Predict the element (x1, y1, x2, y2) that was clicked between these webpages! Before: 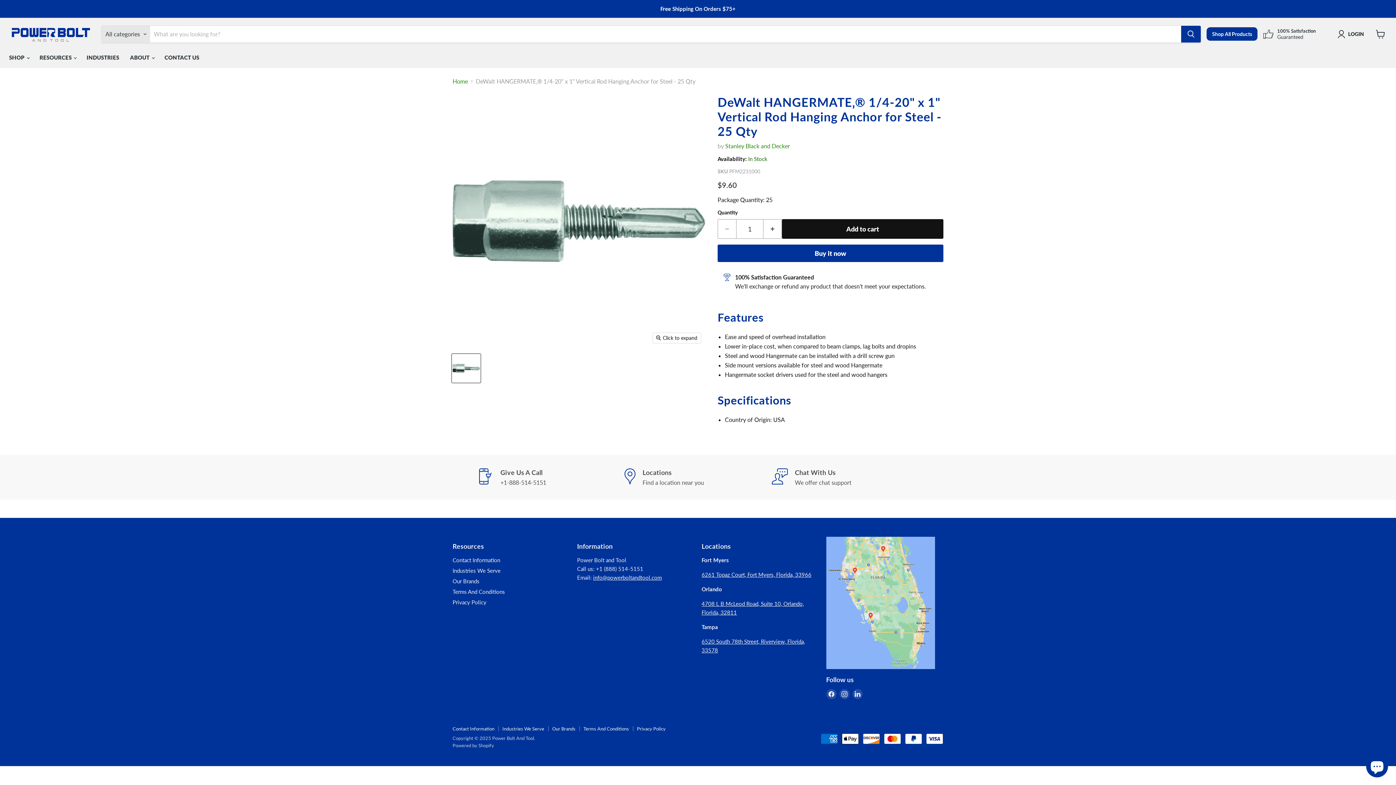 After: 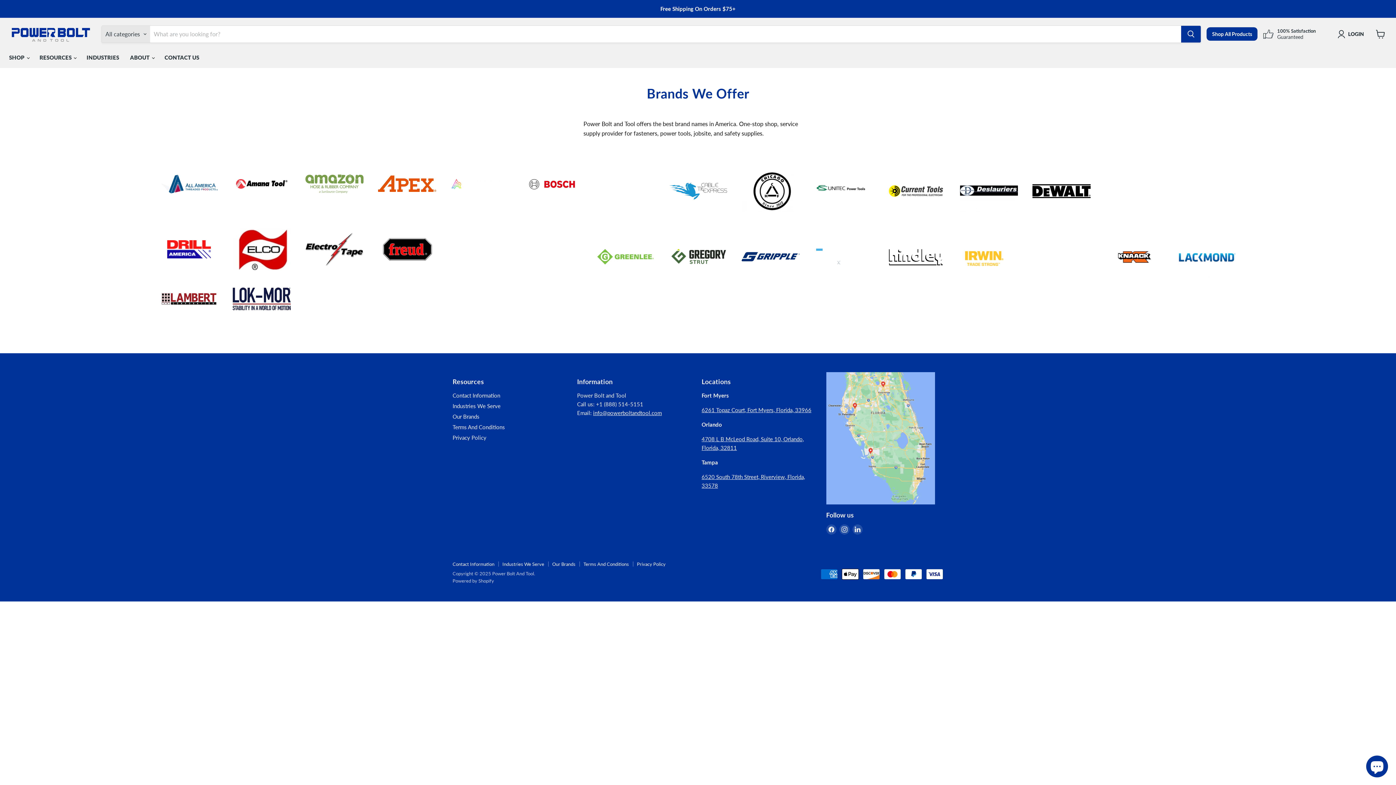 Action: label: Our Brands bbox: (552, 726, 575, 731)